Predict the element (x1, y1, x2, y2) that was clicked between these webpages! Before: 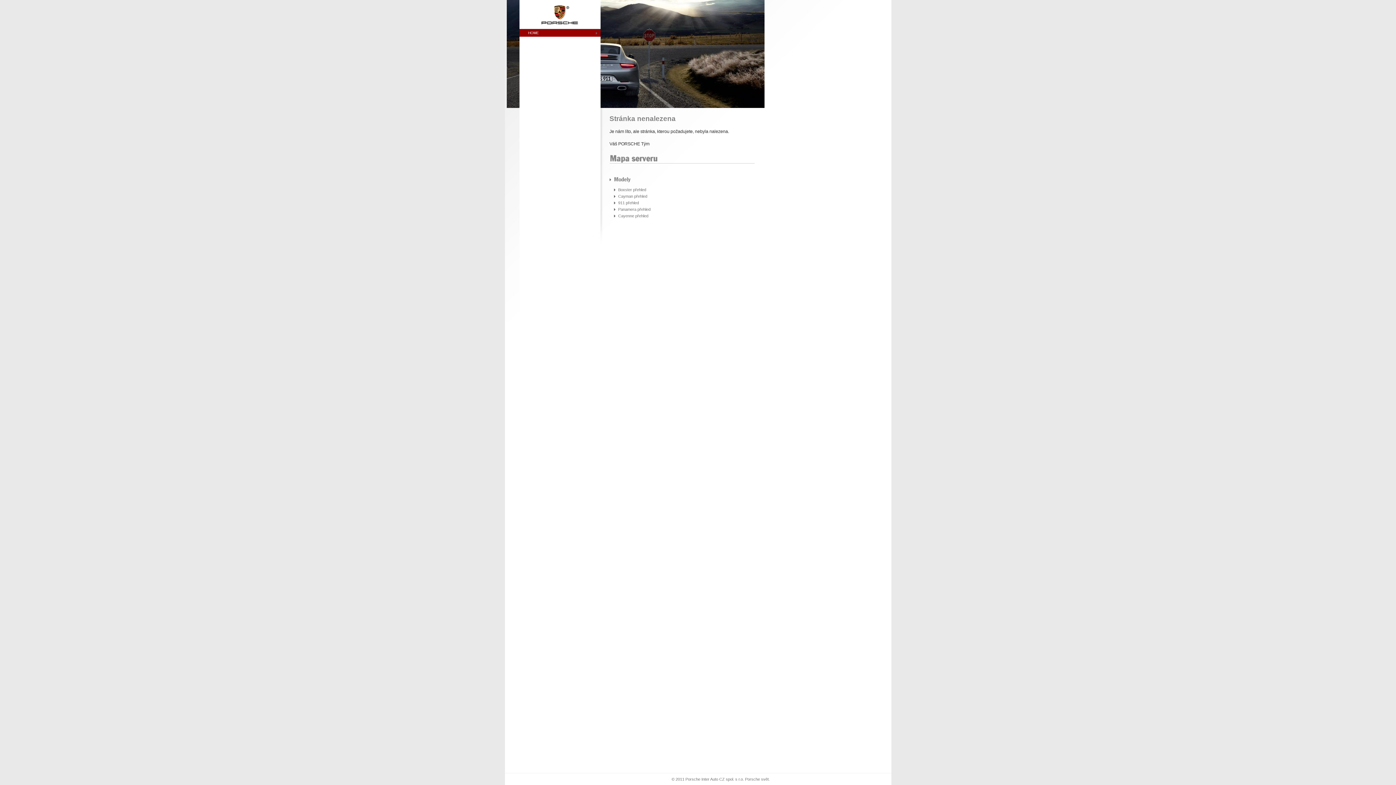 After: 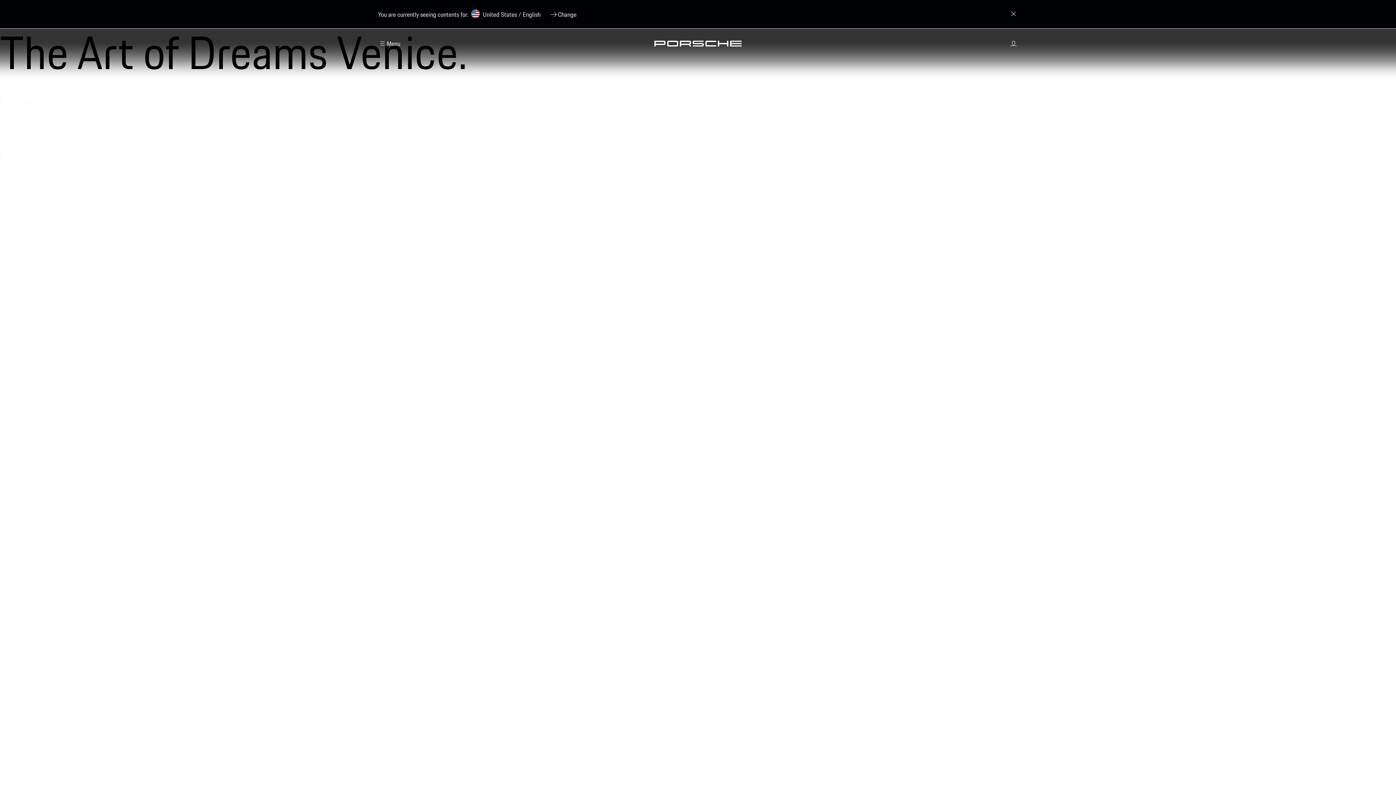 Action: label: Porsche svět. bbox: (745, 777, 770, 781)